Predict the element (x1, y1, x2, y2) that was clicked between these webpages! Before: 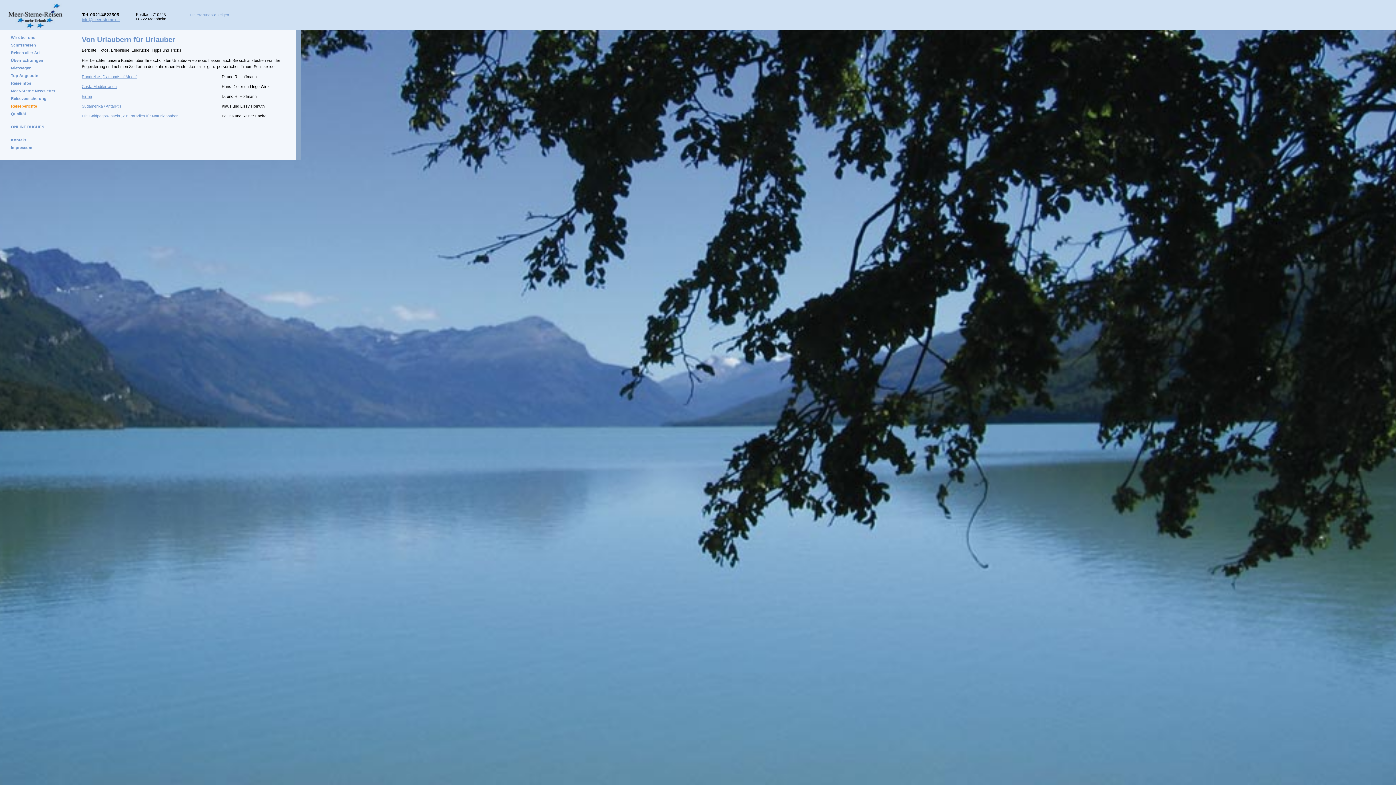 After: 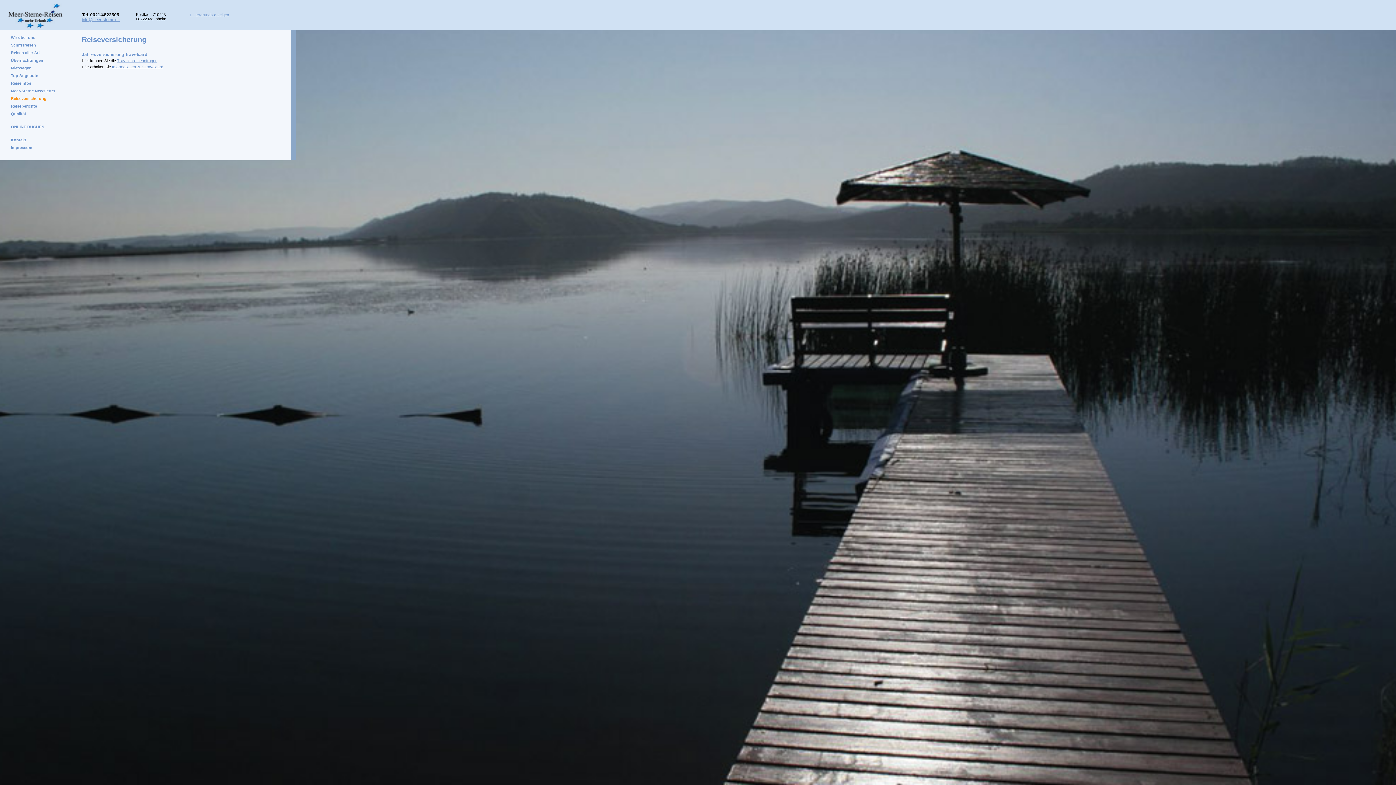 Action: bbox: (0, 94, 69, 102) label: Reiseversicherung